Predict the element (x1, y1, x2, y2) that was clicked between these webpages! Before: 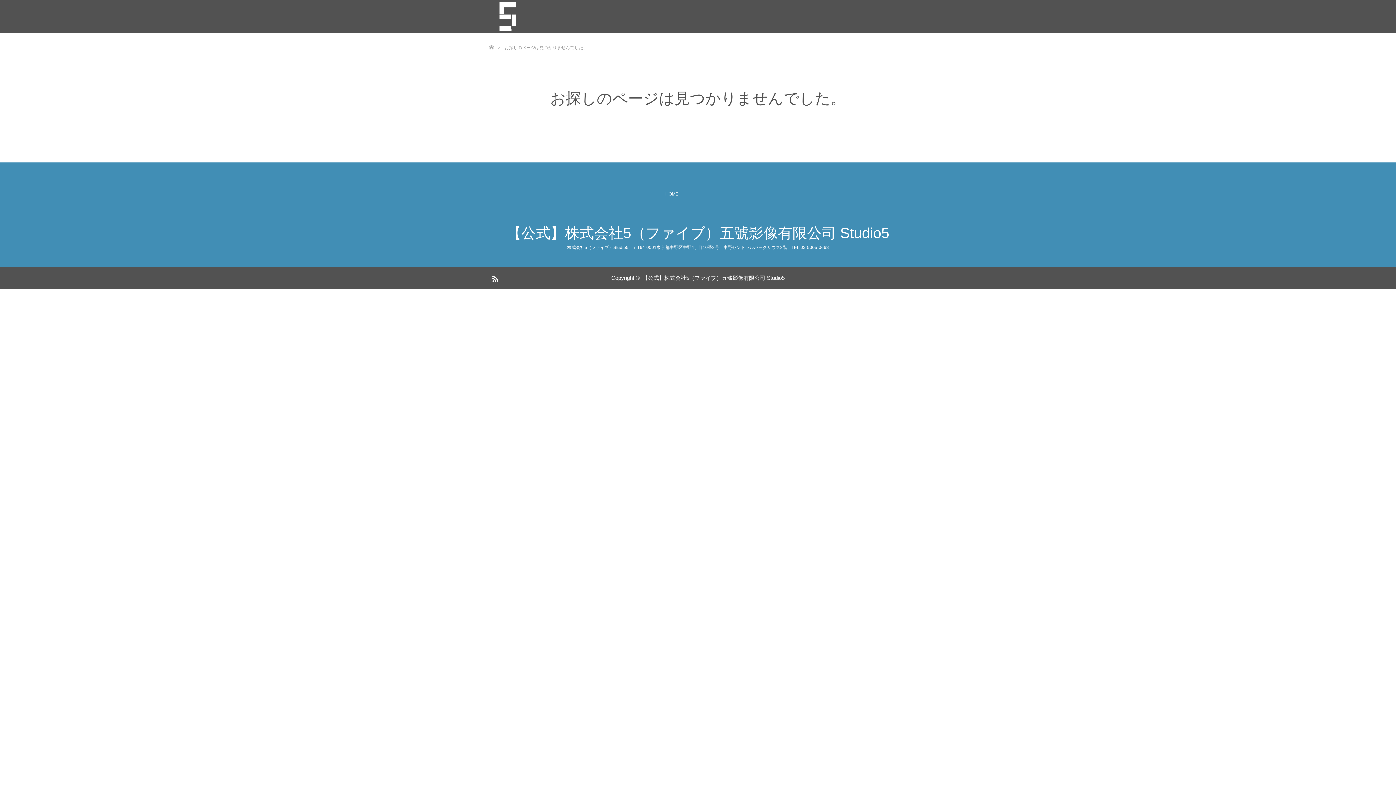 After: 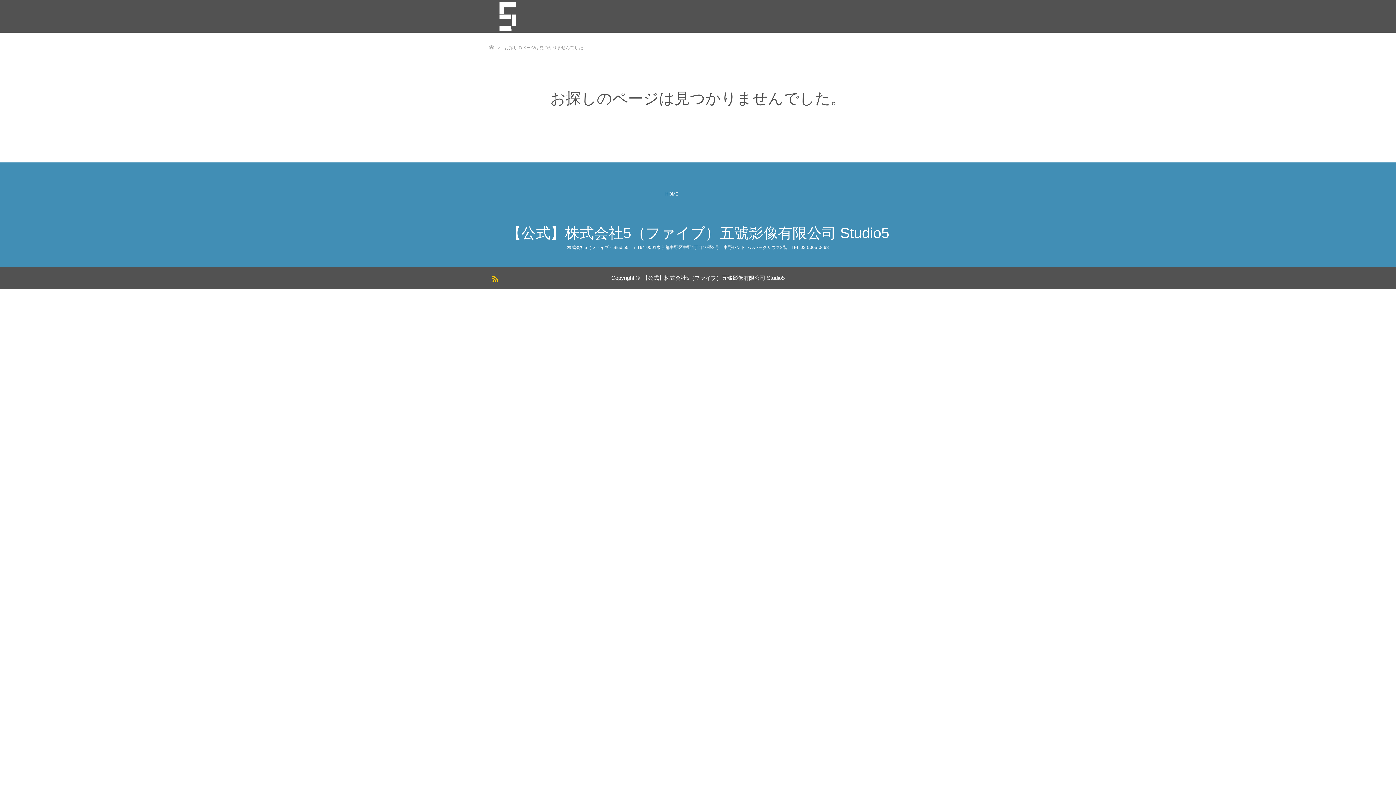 Action: label: RSS bbox: (489, 272, 500, 283)